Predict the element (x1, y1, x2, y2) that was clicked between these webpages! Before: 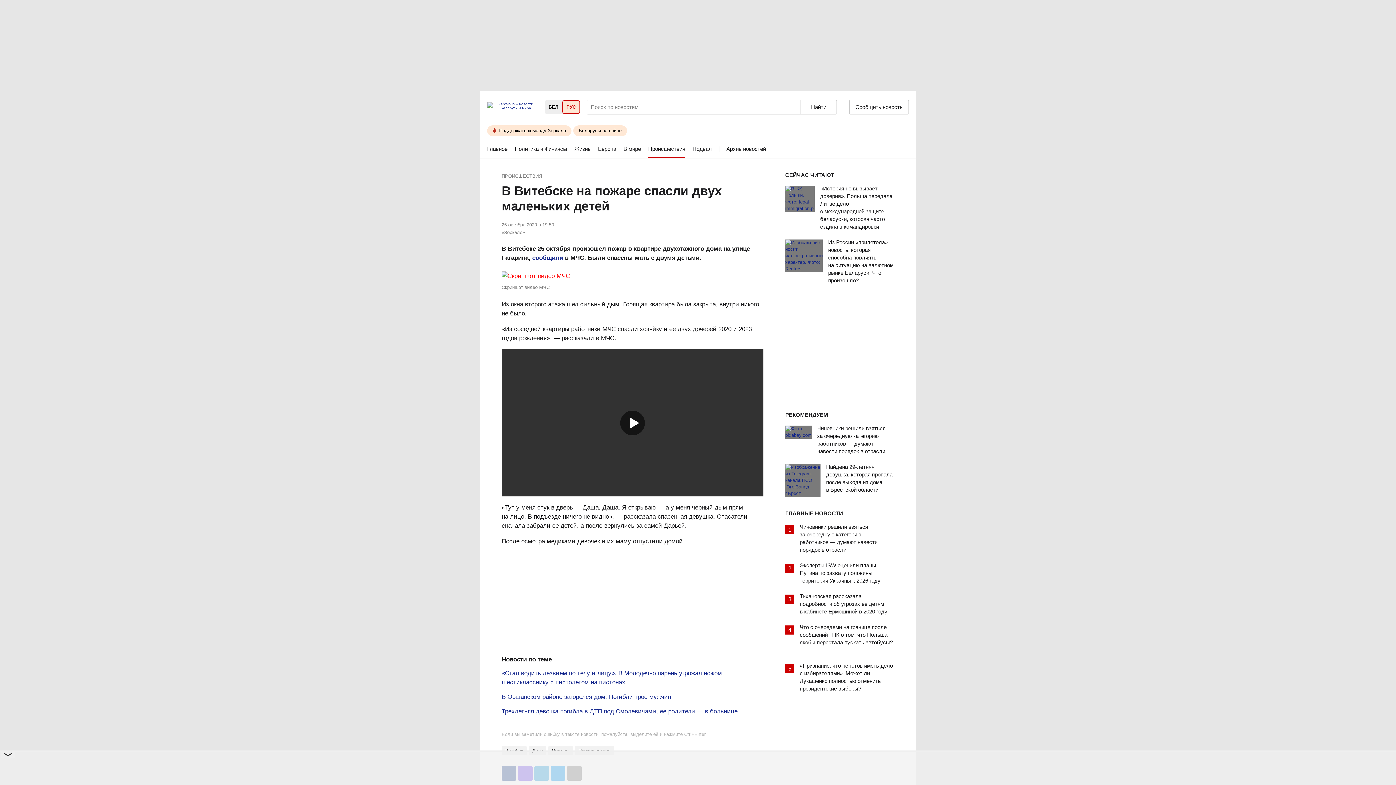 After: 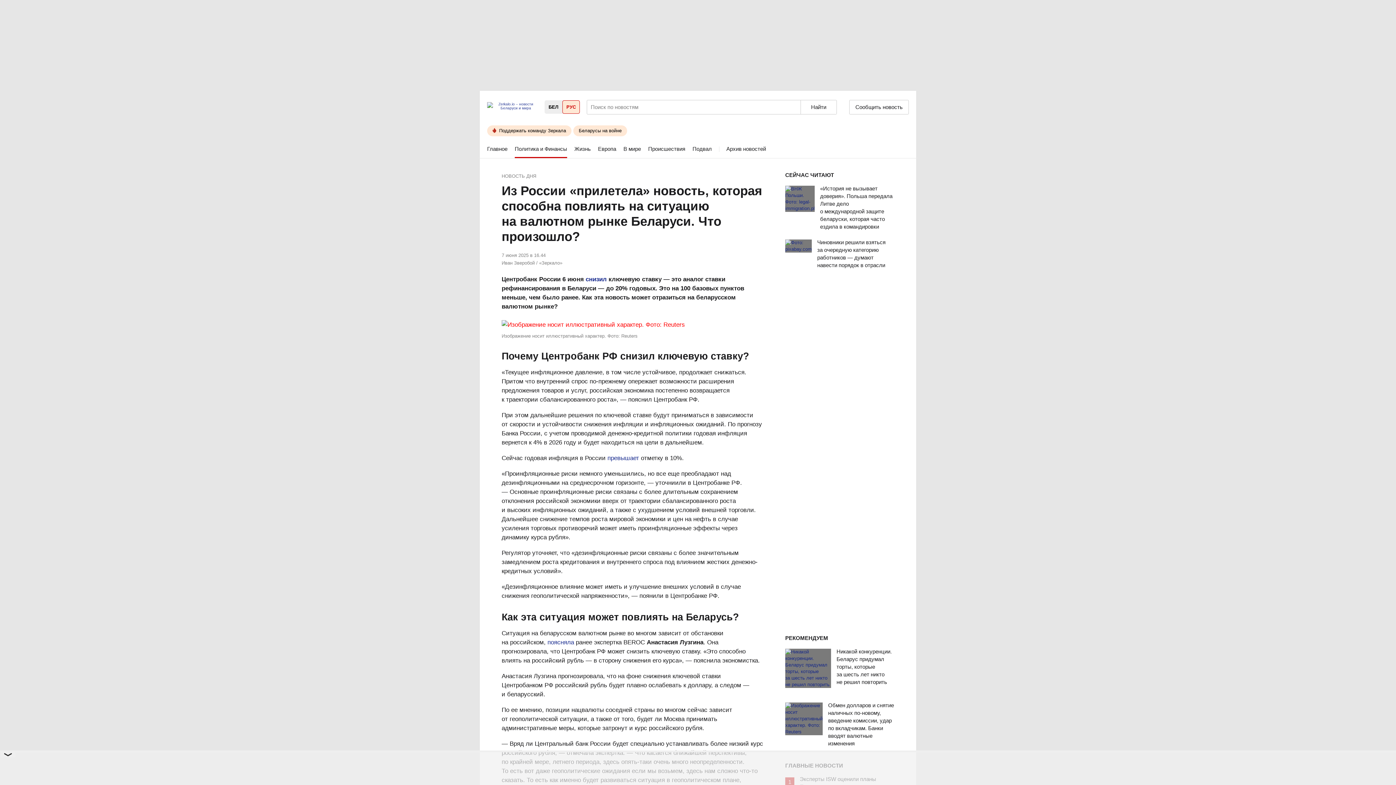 Action: bbox: (785, 239, 828, 272)